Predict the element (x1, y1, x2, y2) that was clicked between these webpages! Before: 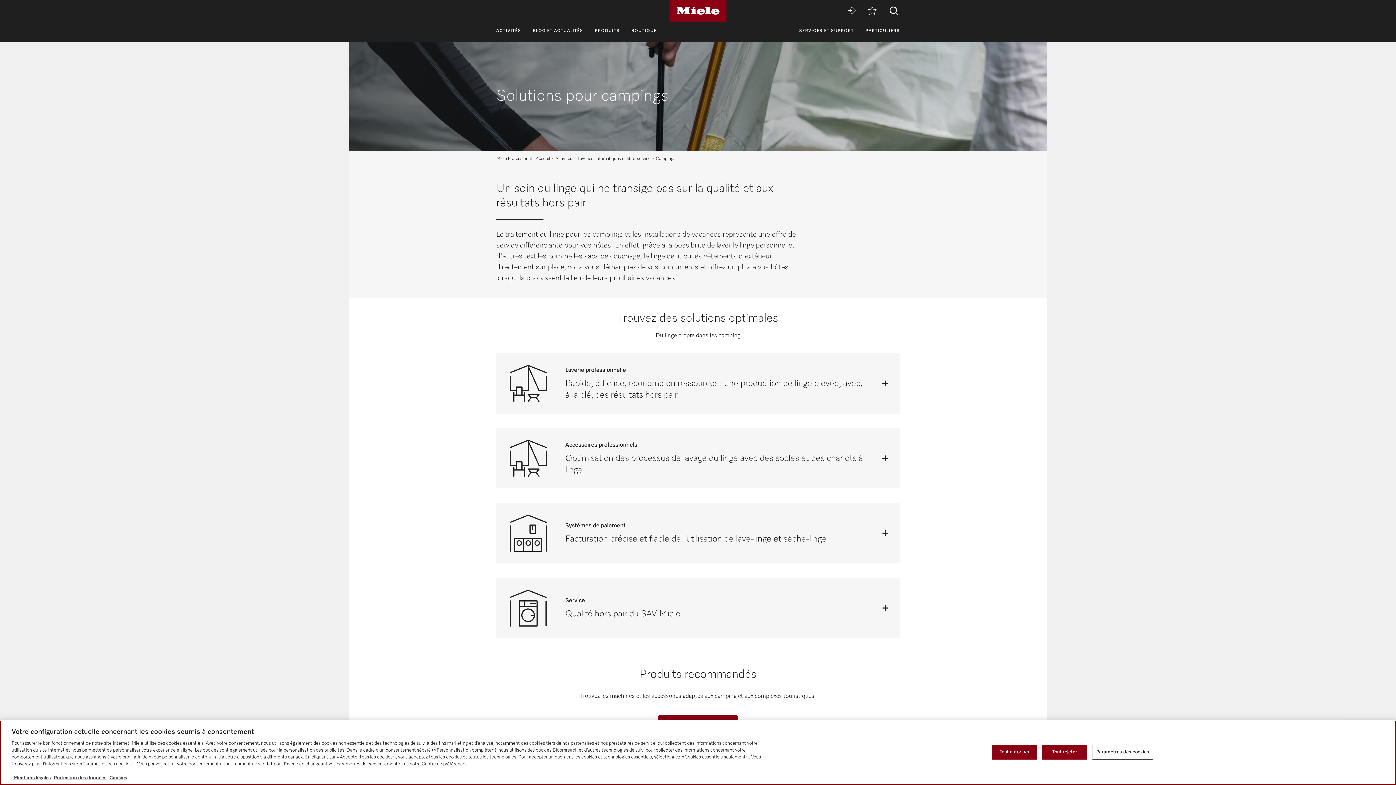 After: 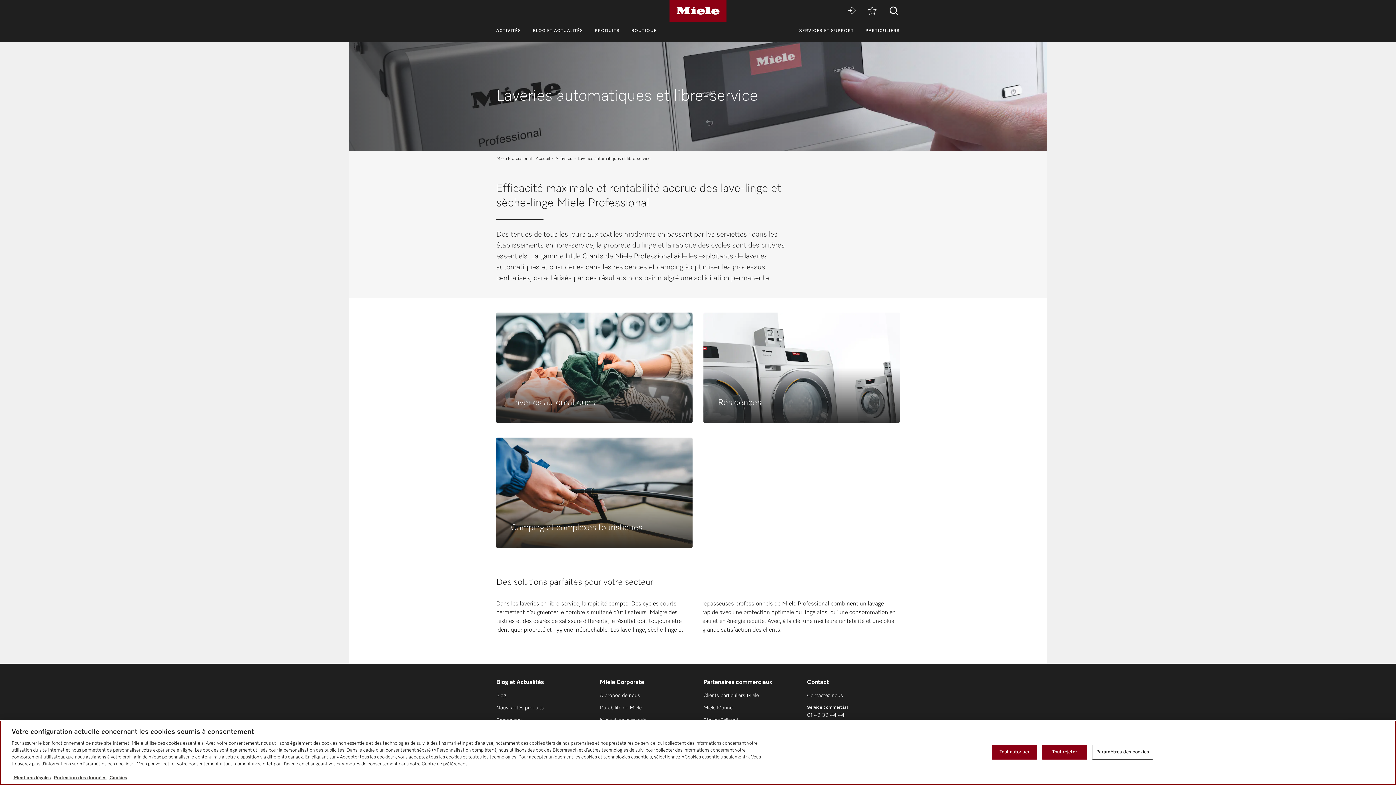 Action: label: Laveries automatiques et libre-service bbox: (577, 155, 656, 162)